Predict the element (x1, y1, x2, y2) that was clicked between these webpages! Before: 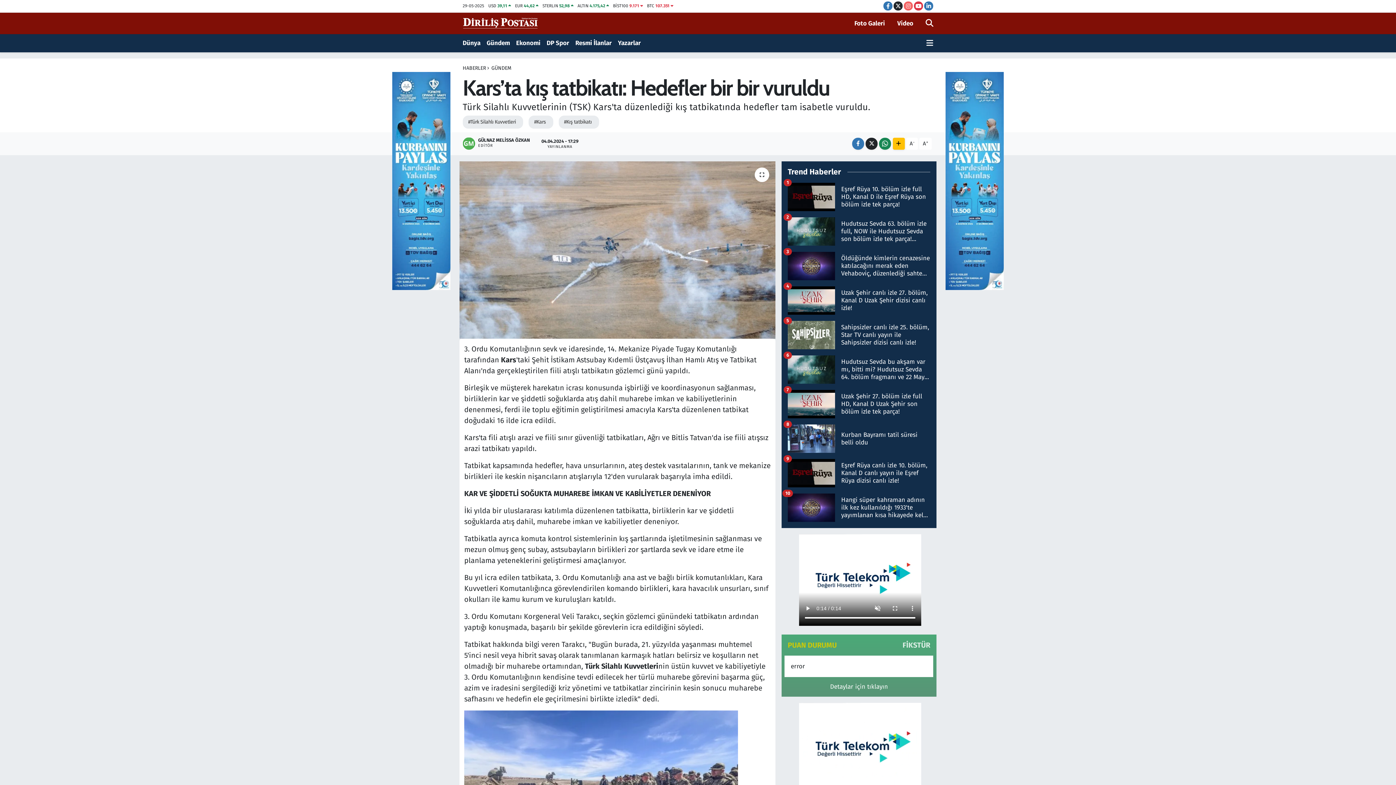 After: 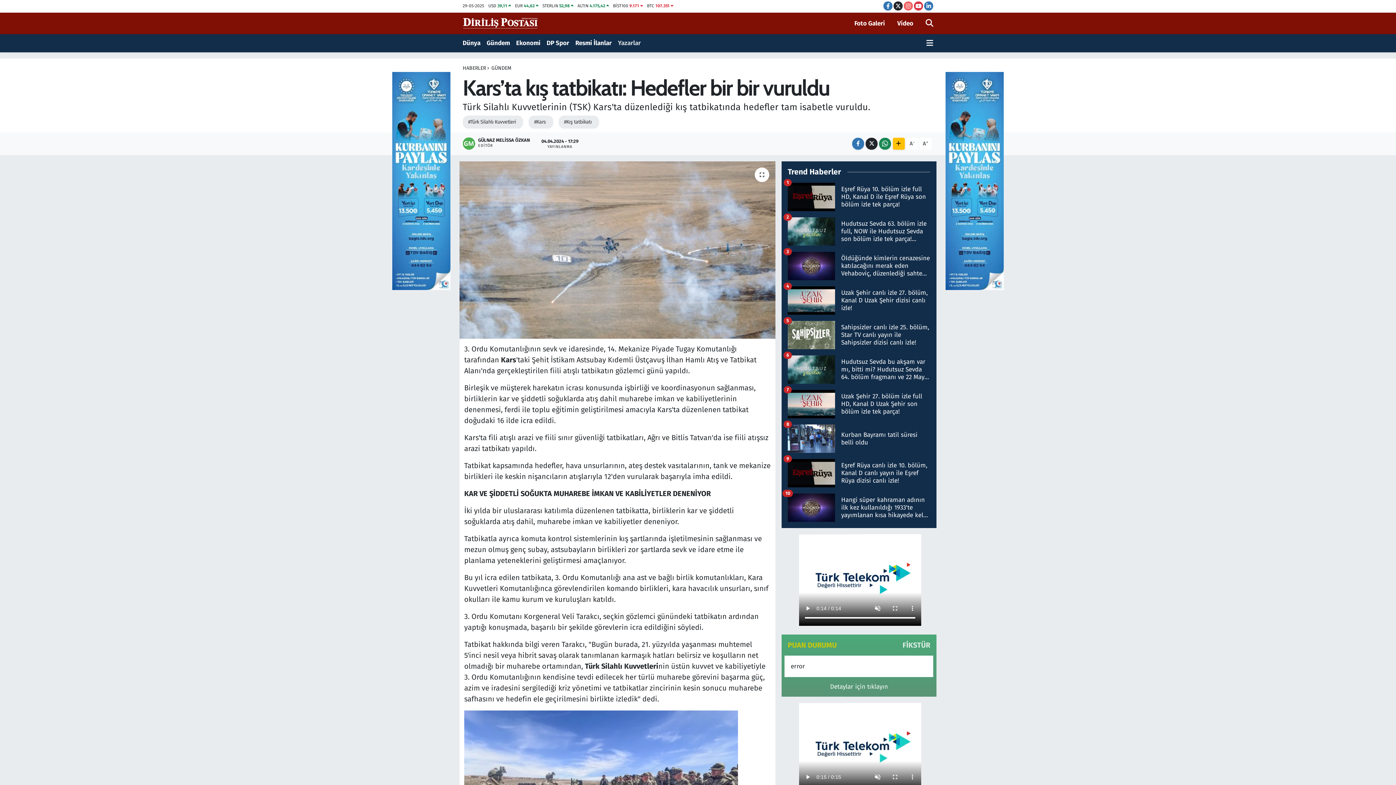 Action: label: Yazarlar bbox: (618, 35, 647, 50)